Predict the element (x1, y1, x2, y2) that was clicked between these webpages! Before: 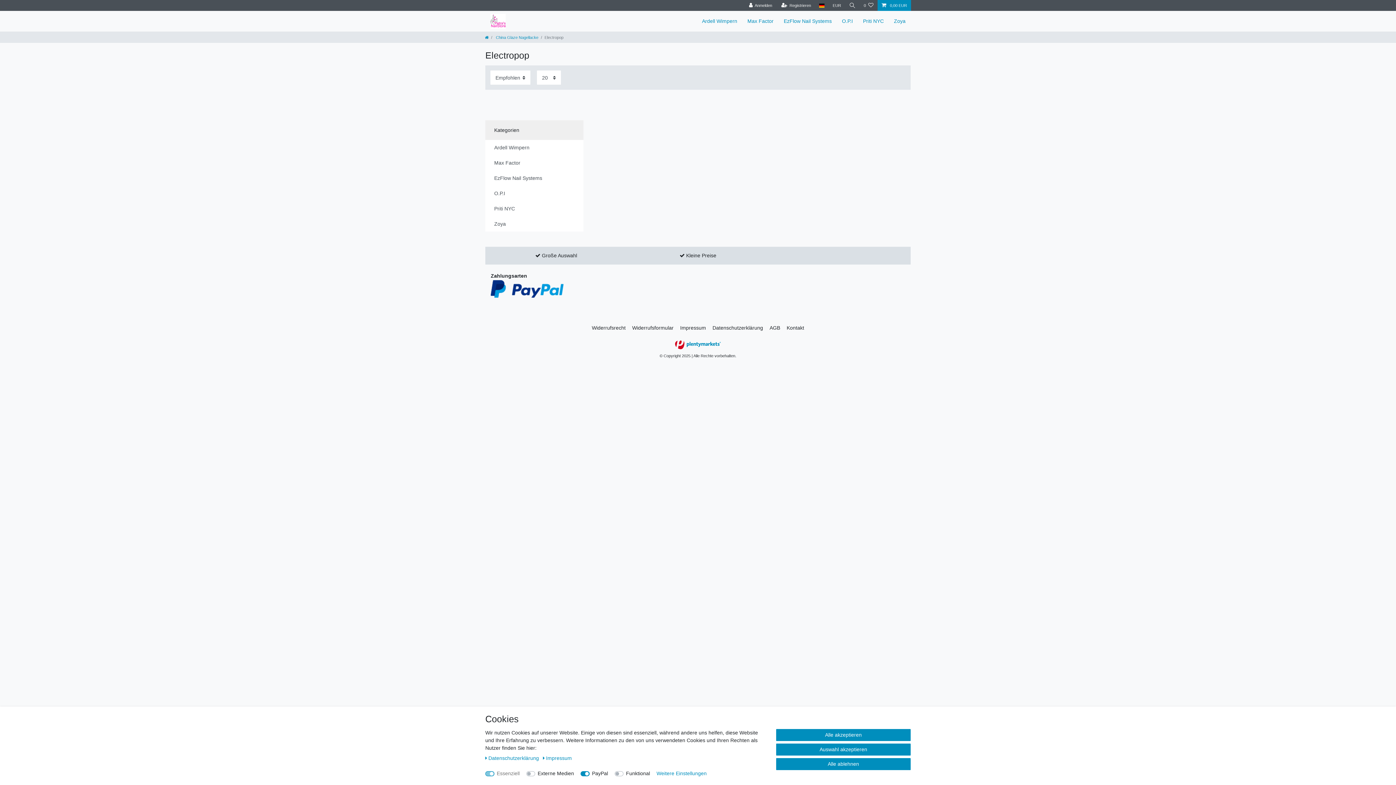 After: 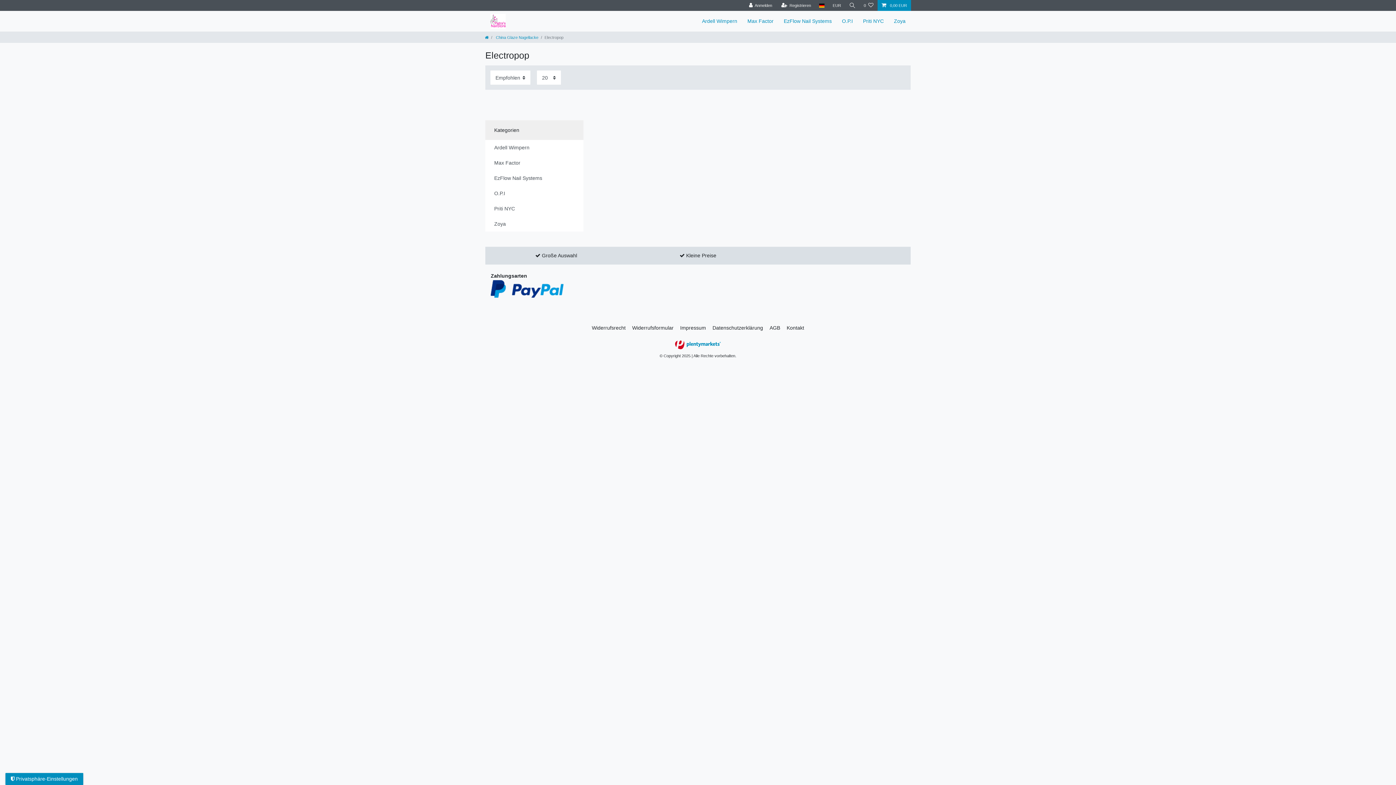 Action: label: Alle ablehnen bbox: (776, 758, 910, 770)